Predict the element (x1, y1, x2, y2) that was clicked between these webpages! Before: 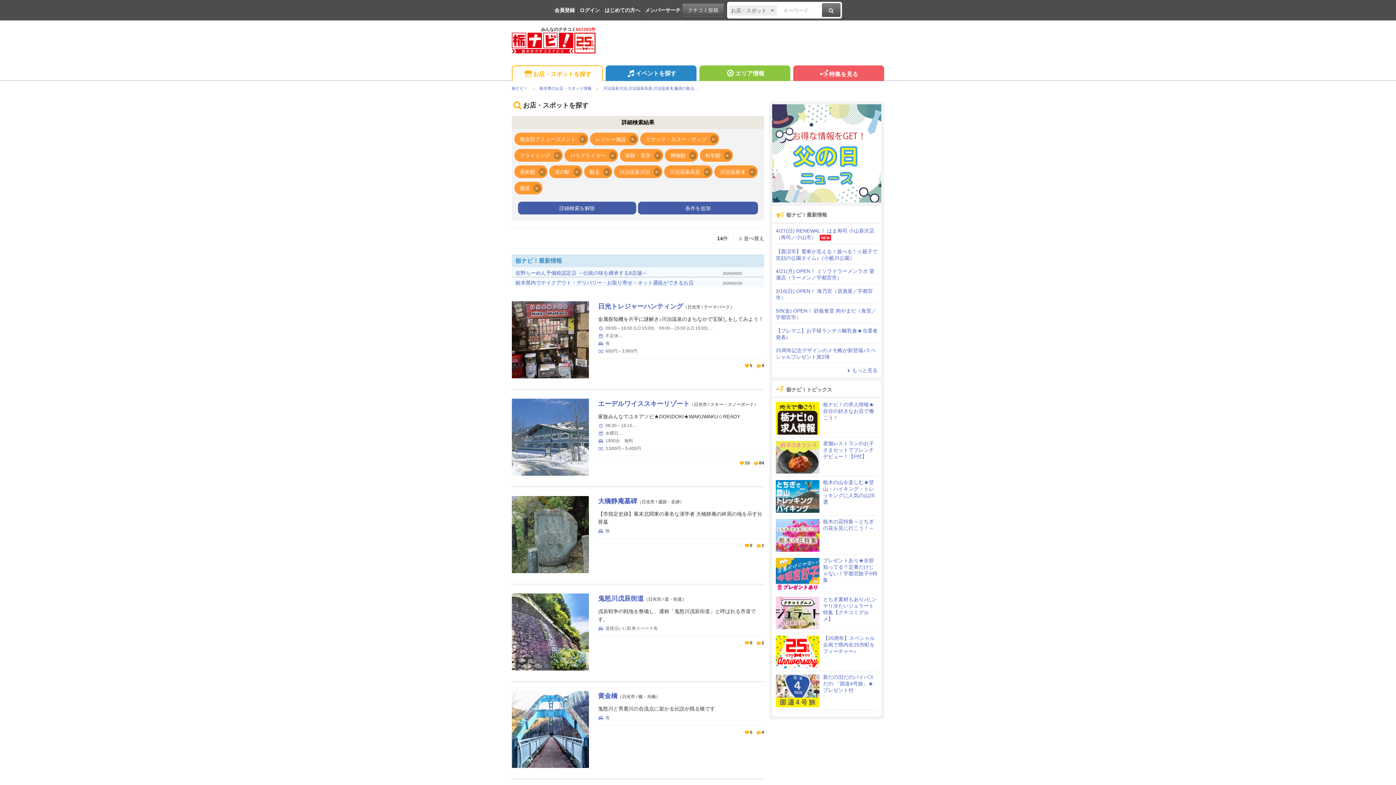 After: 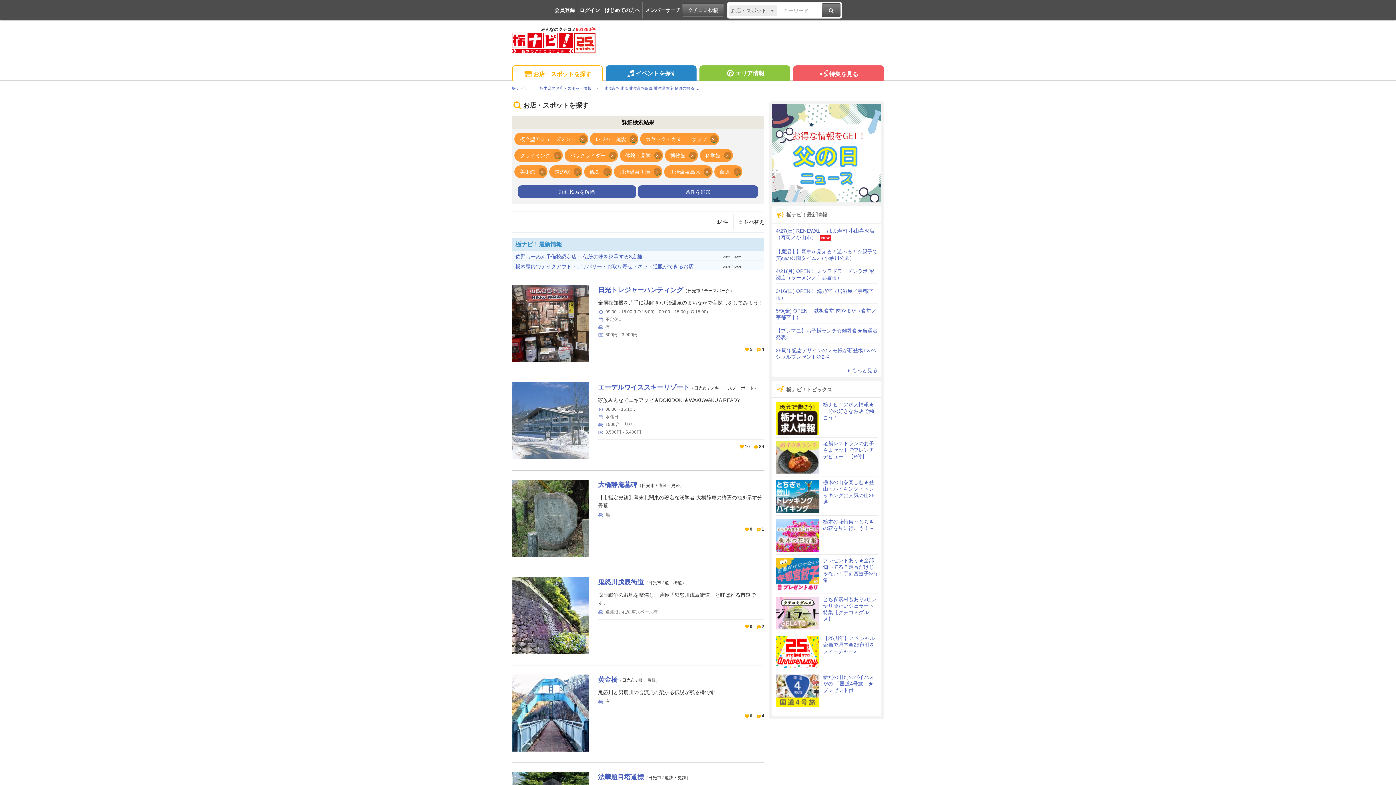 Action: label: × bbox: (749, 168, 756, 175)